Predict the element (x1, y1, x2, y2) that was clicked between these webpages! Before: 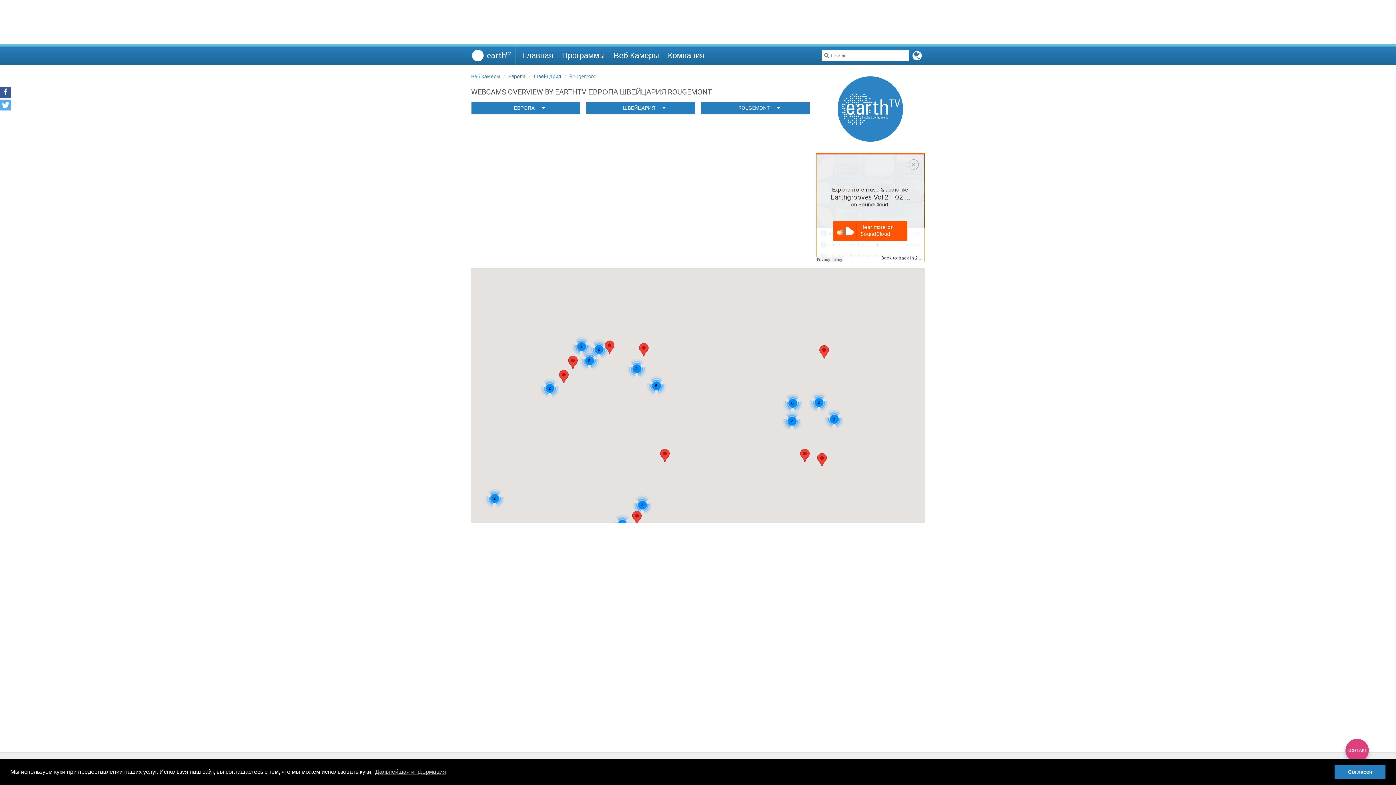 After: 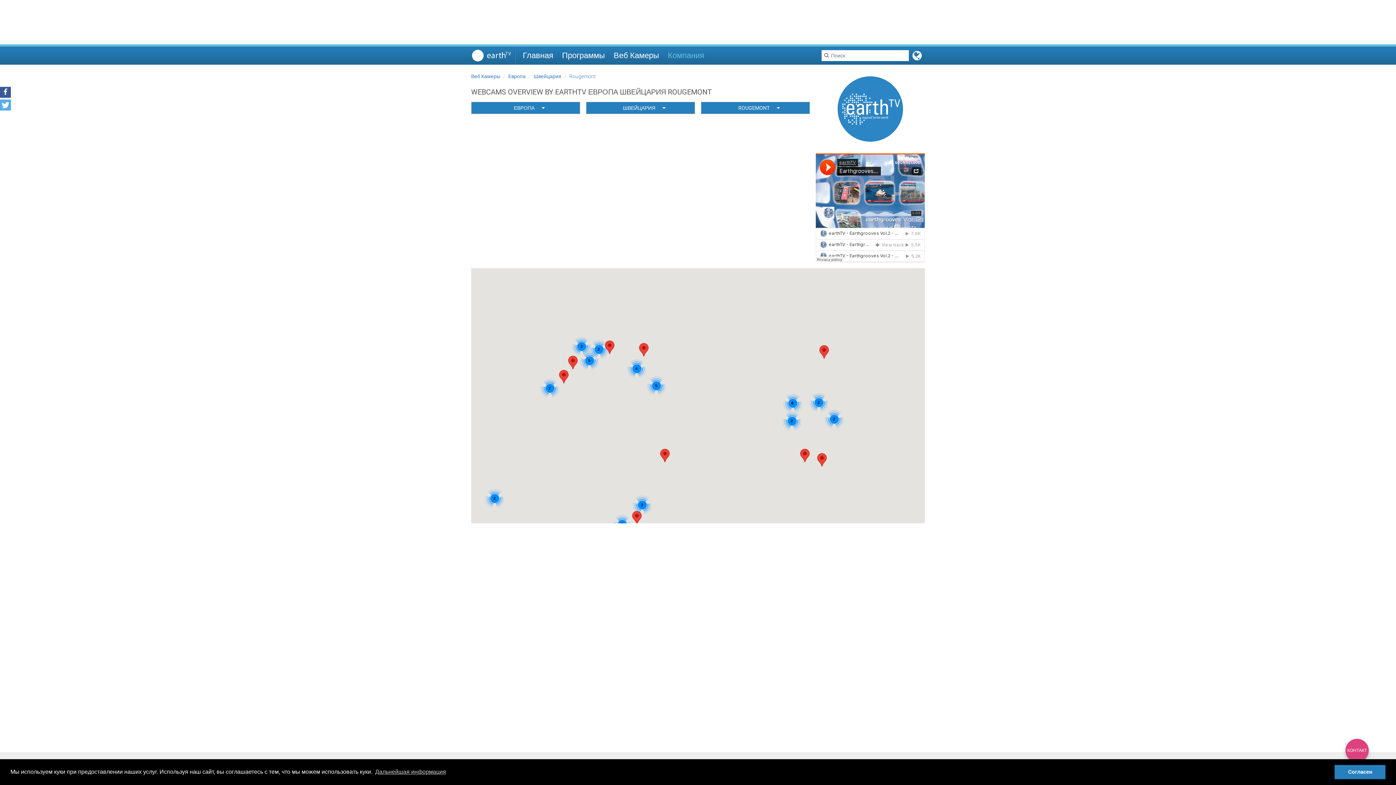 Action: label: Компания bbox: (663, 46, 708, 64)